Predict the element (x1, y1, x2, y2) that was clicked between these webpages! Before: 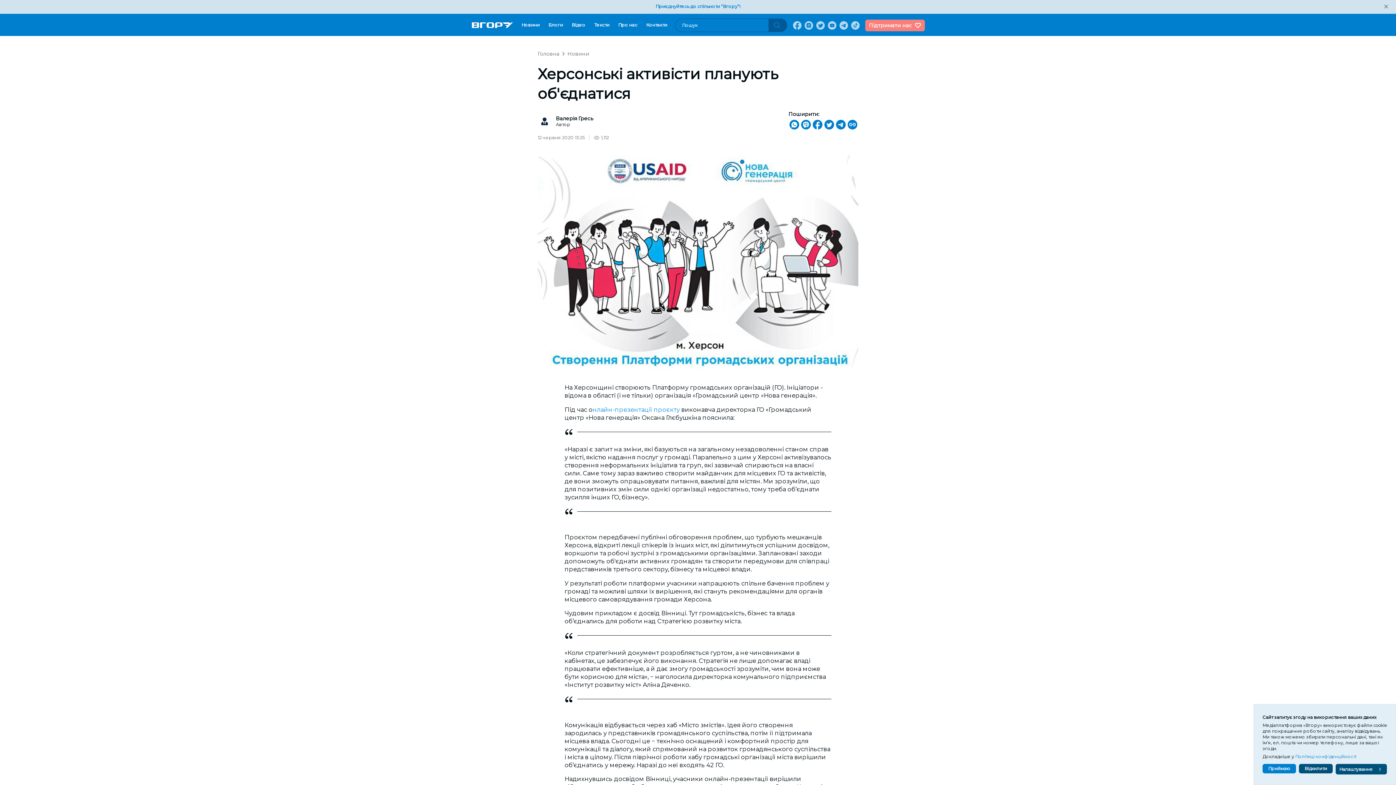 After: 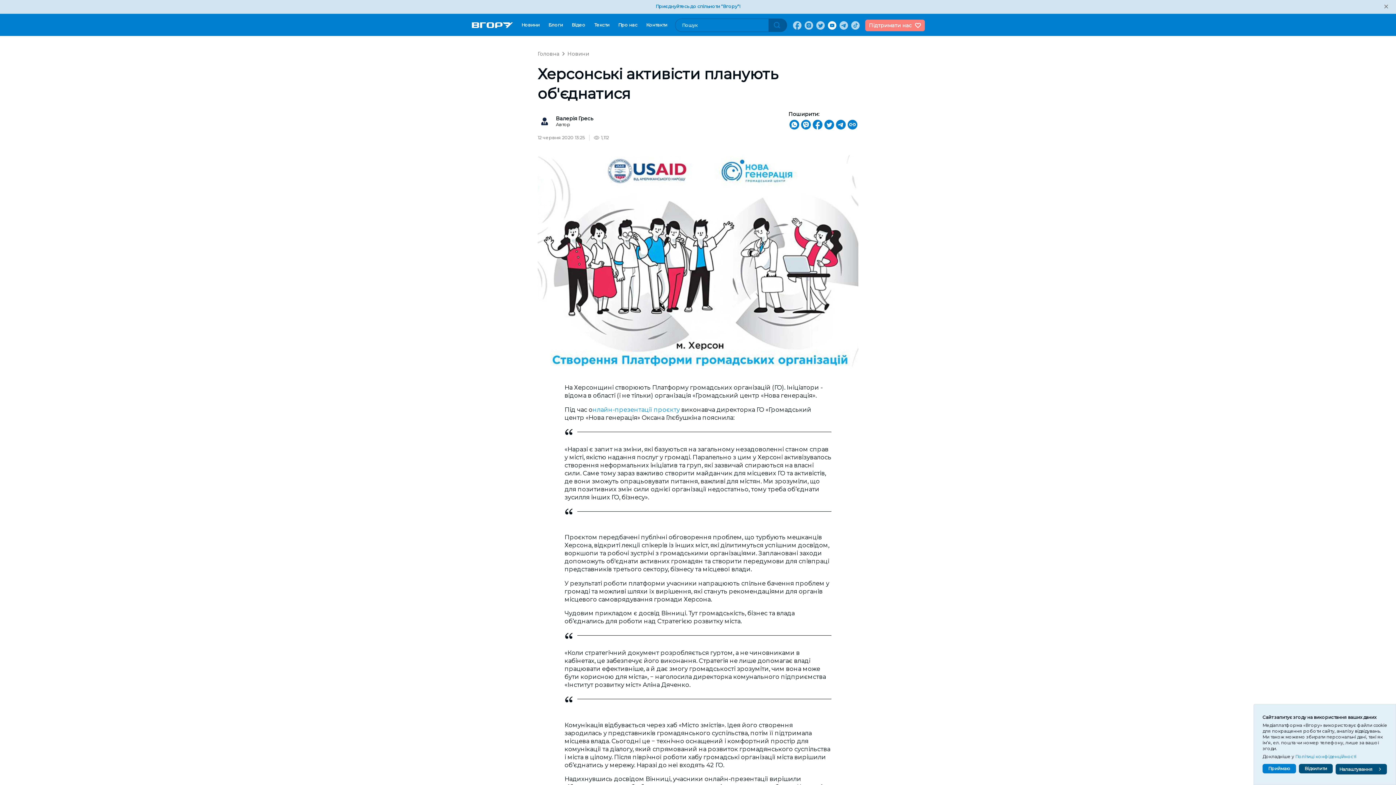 Action: label: youtube bbox: (825, 20, 837, 30)